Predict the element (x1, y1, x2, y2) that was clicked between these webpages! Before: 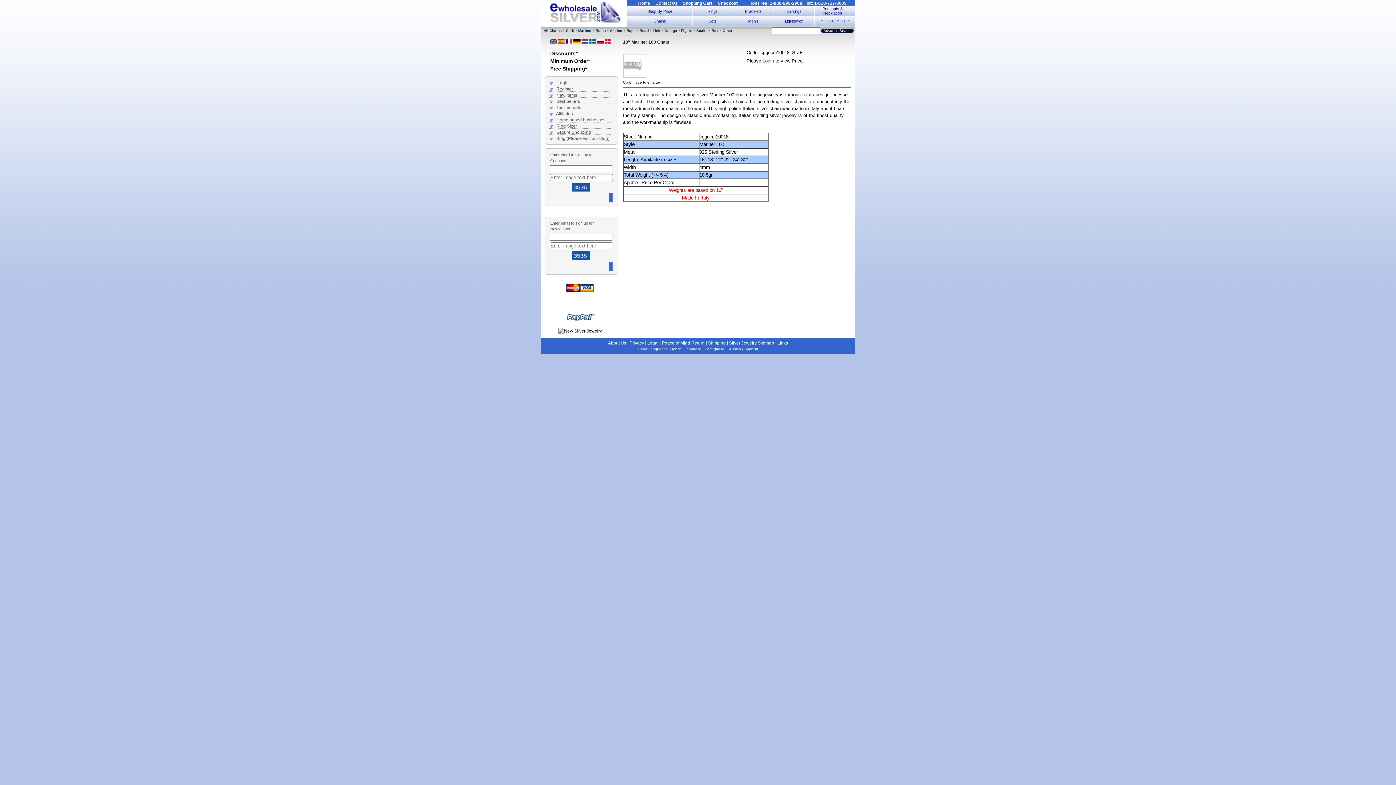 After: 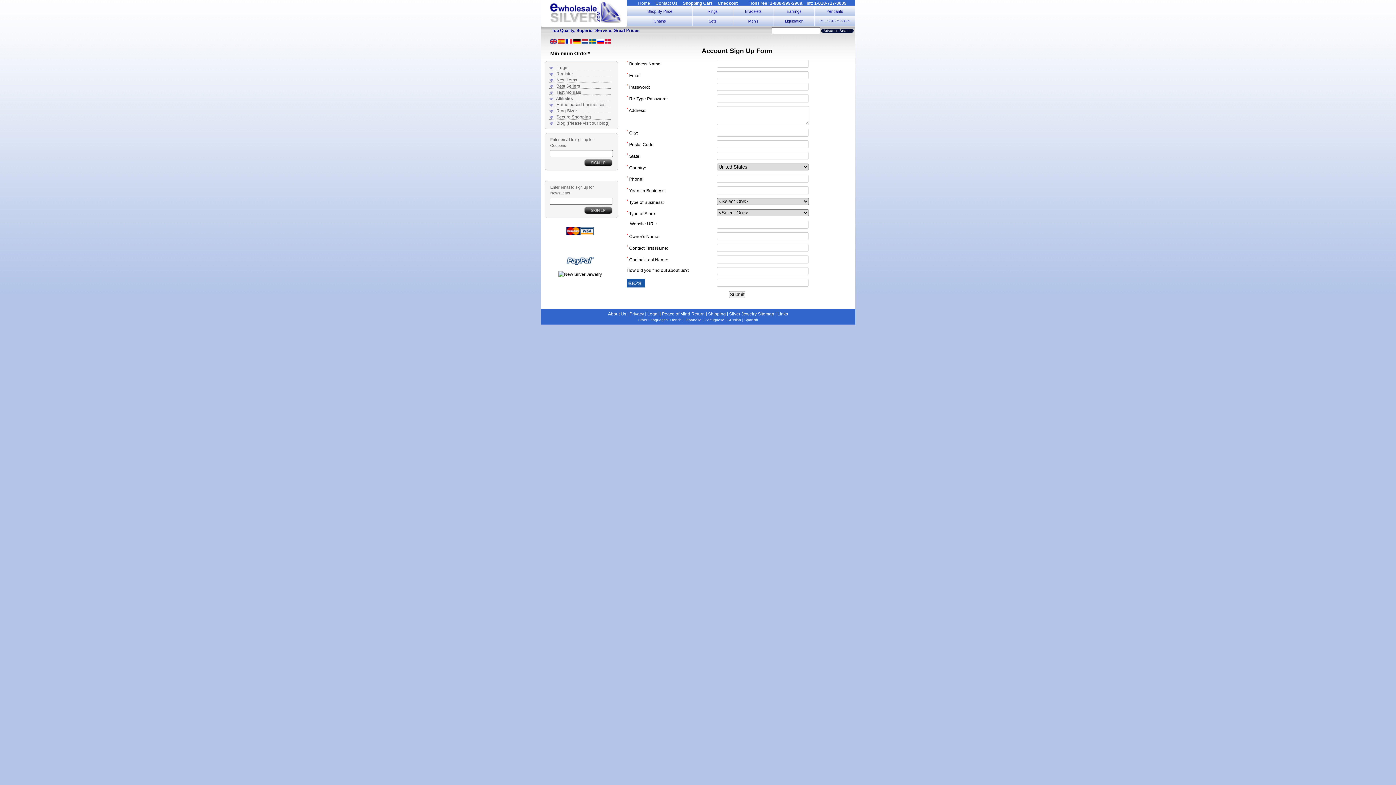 Action: label: Register bbox: (556, 86, 573, 91)